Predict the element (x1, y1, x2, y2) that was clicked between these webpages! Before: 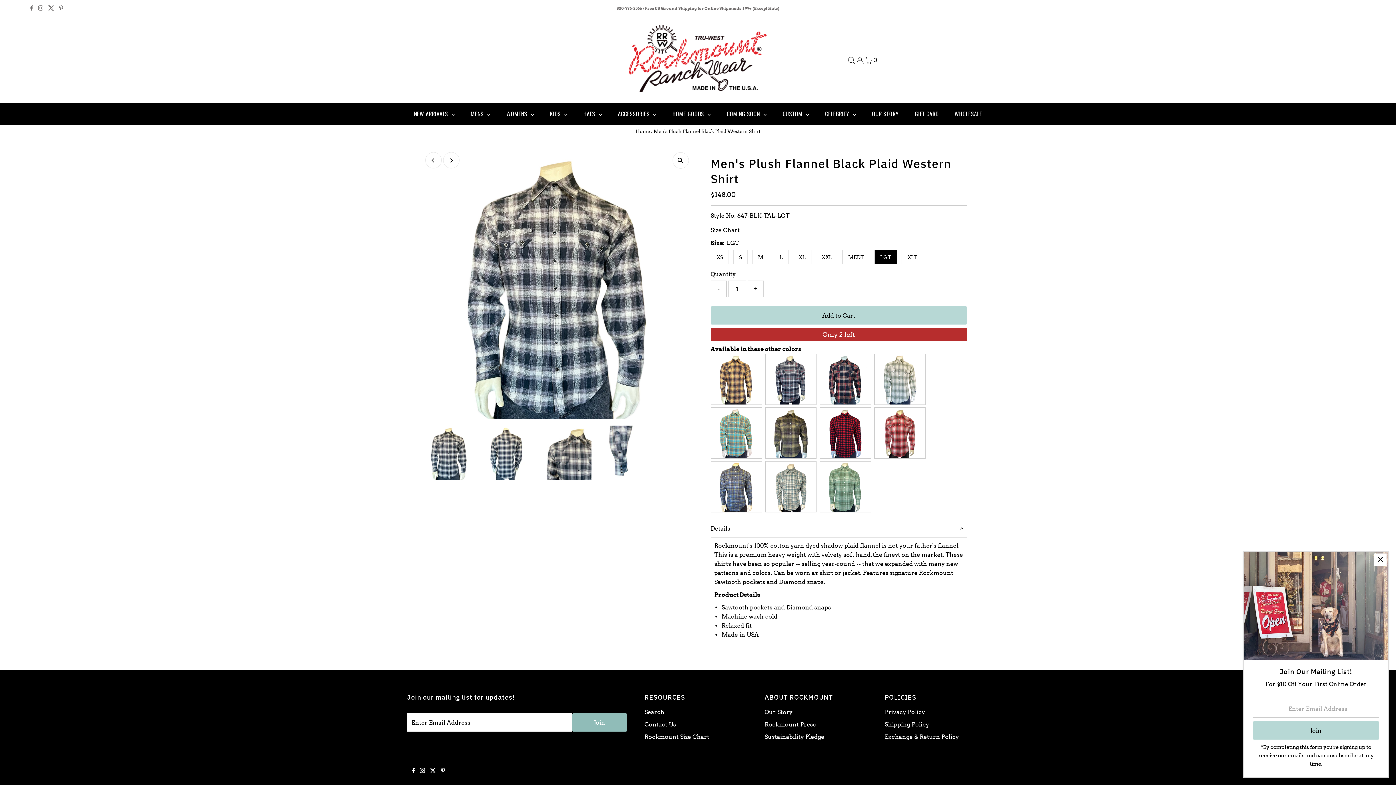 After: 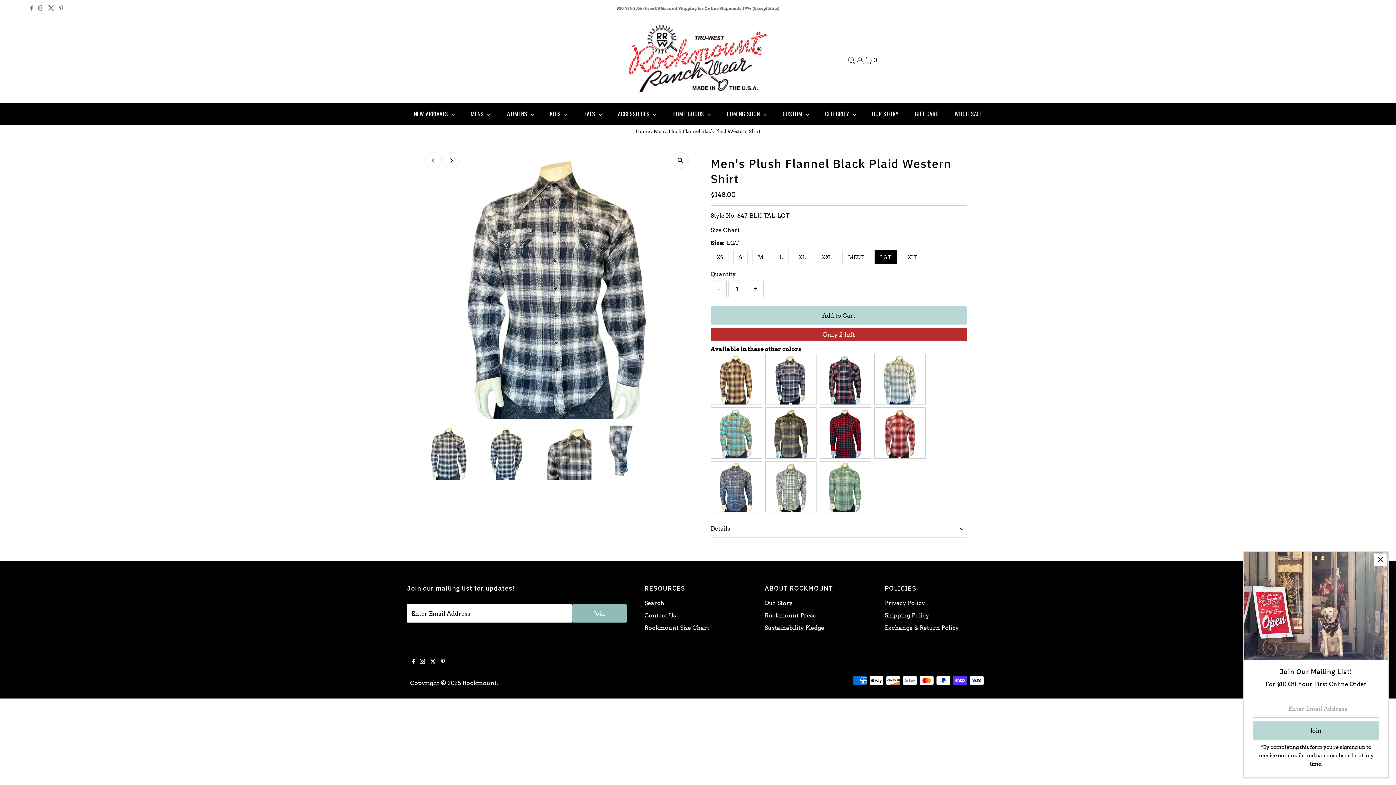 Action: label: Details bbox: (710, 520, 967, 537)